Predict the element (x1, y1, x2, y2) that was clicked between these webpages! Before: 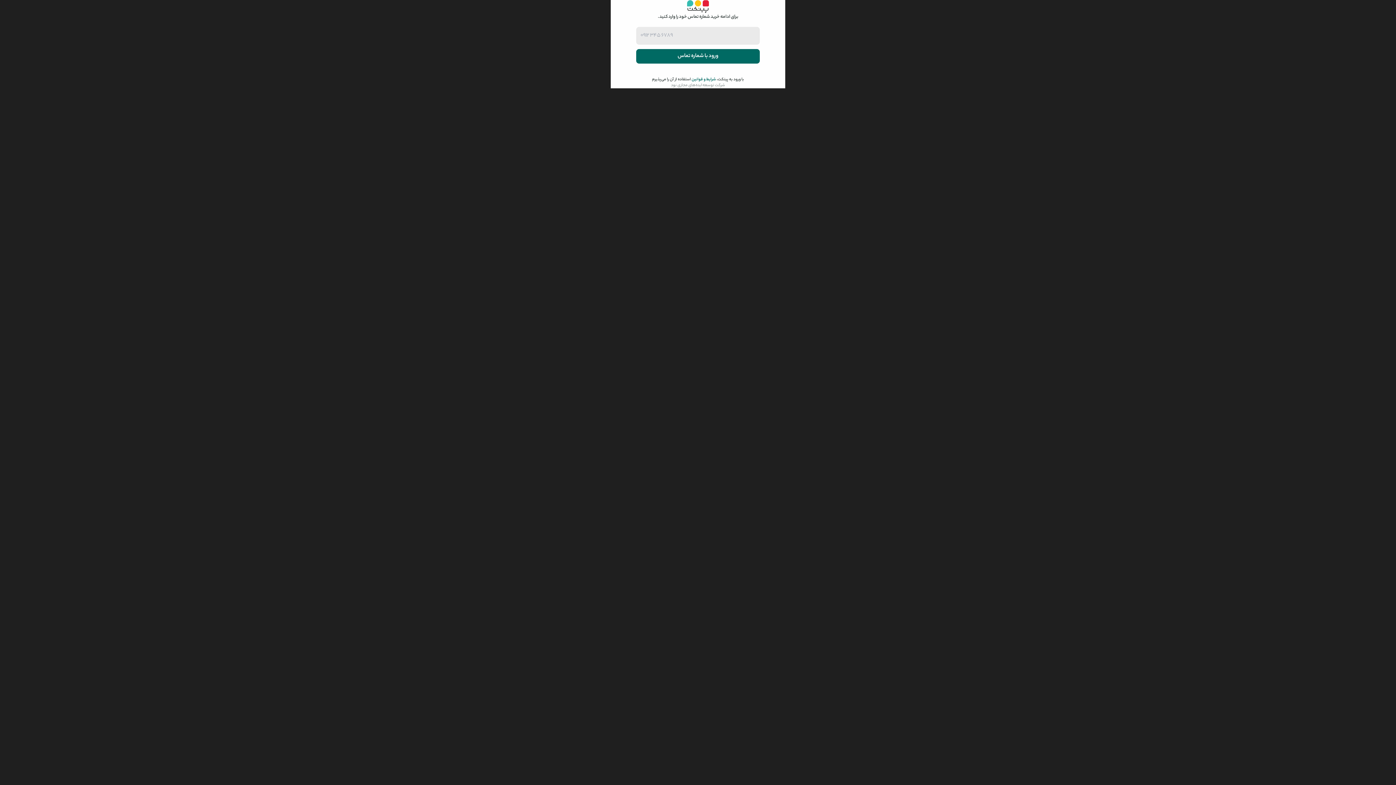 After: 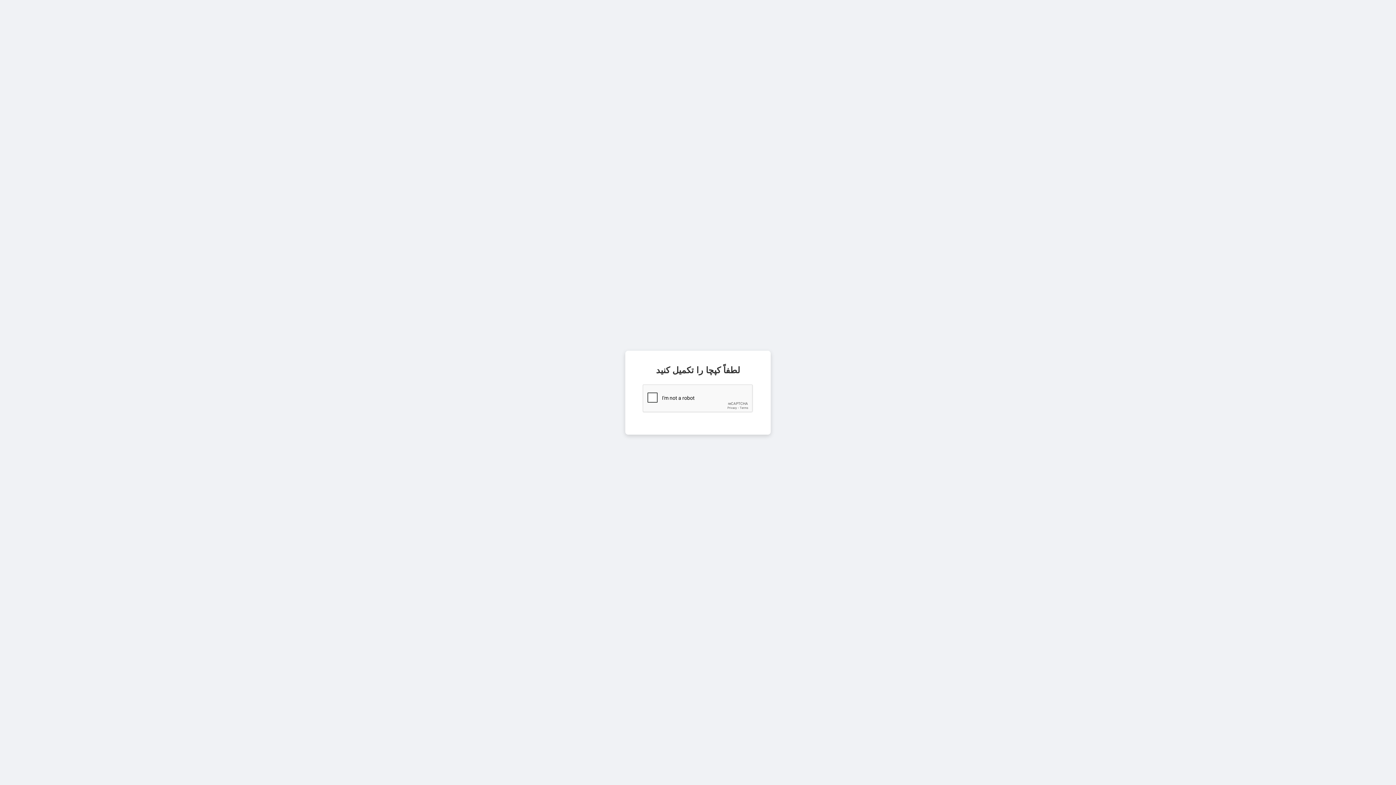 Action: label: ورود با شماره تماس bbox: (636, 49, 760, 63)